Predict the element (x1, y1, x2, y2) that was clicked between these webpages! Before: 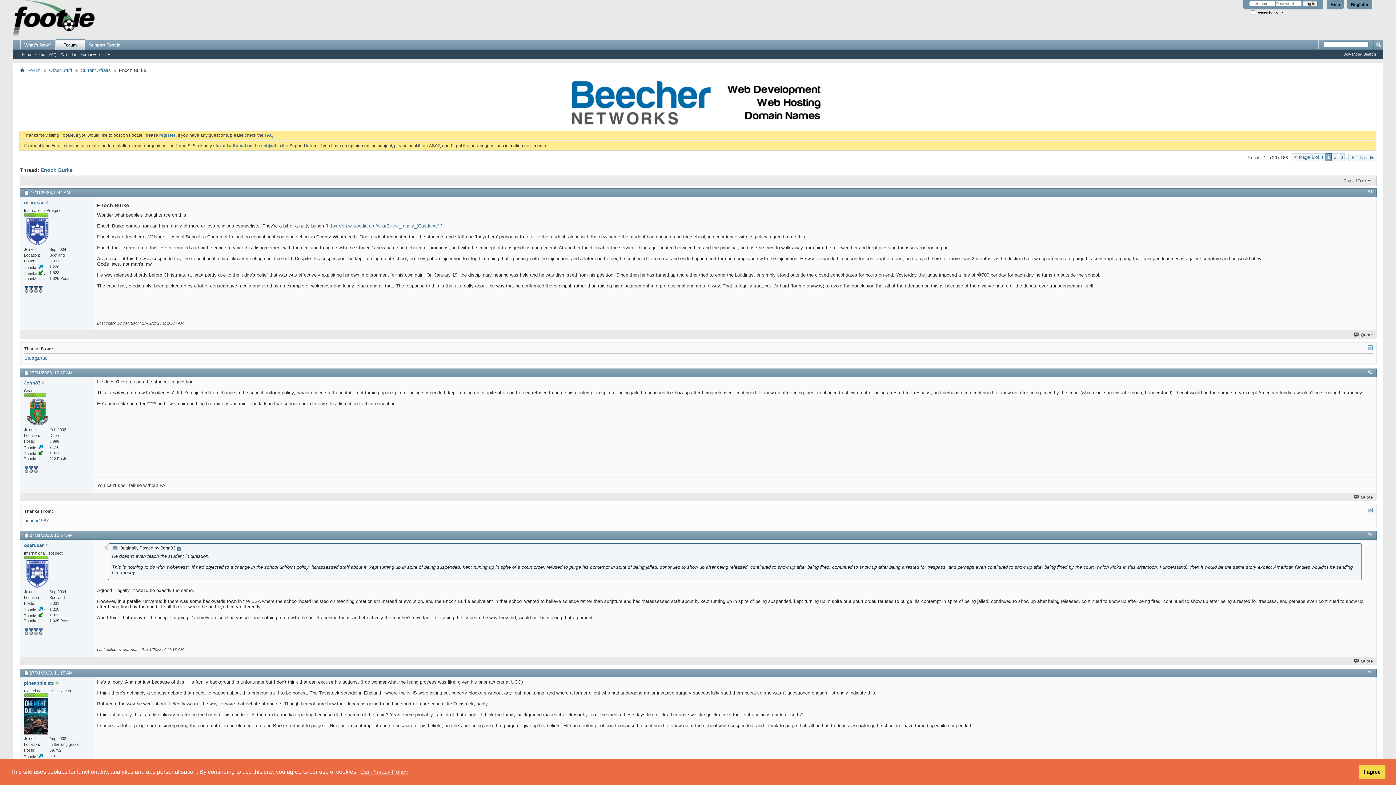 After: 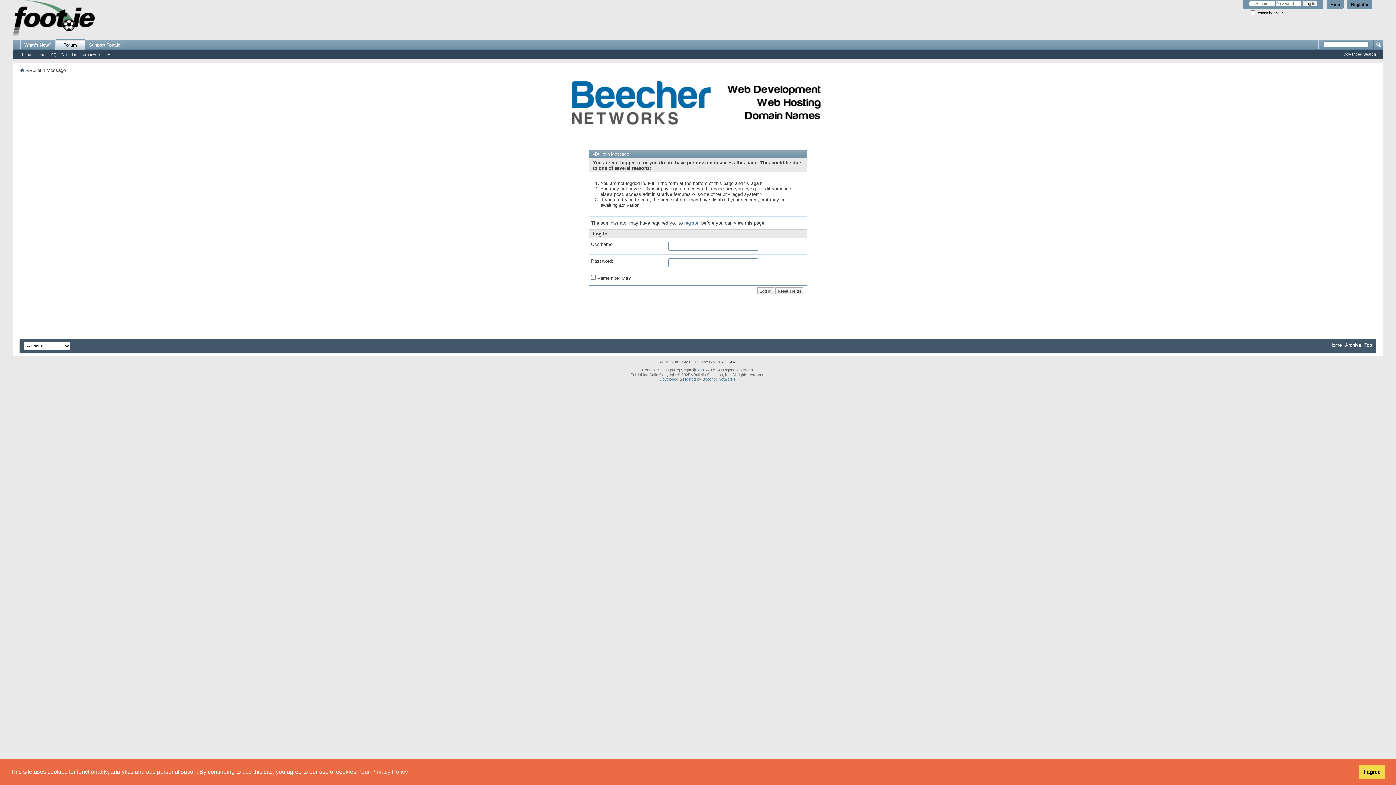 Action: label: Quote bbox: (1353, 495, 1373, 499)